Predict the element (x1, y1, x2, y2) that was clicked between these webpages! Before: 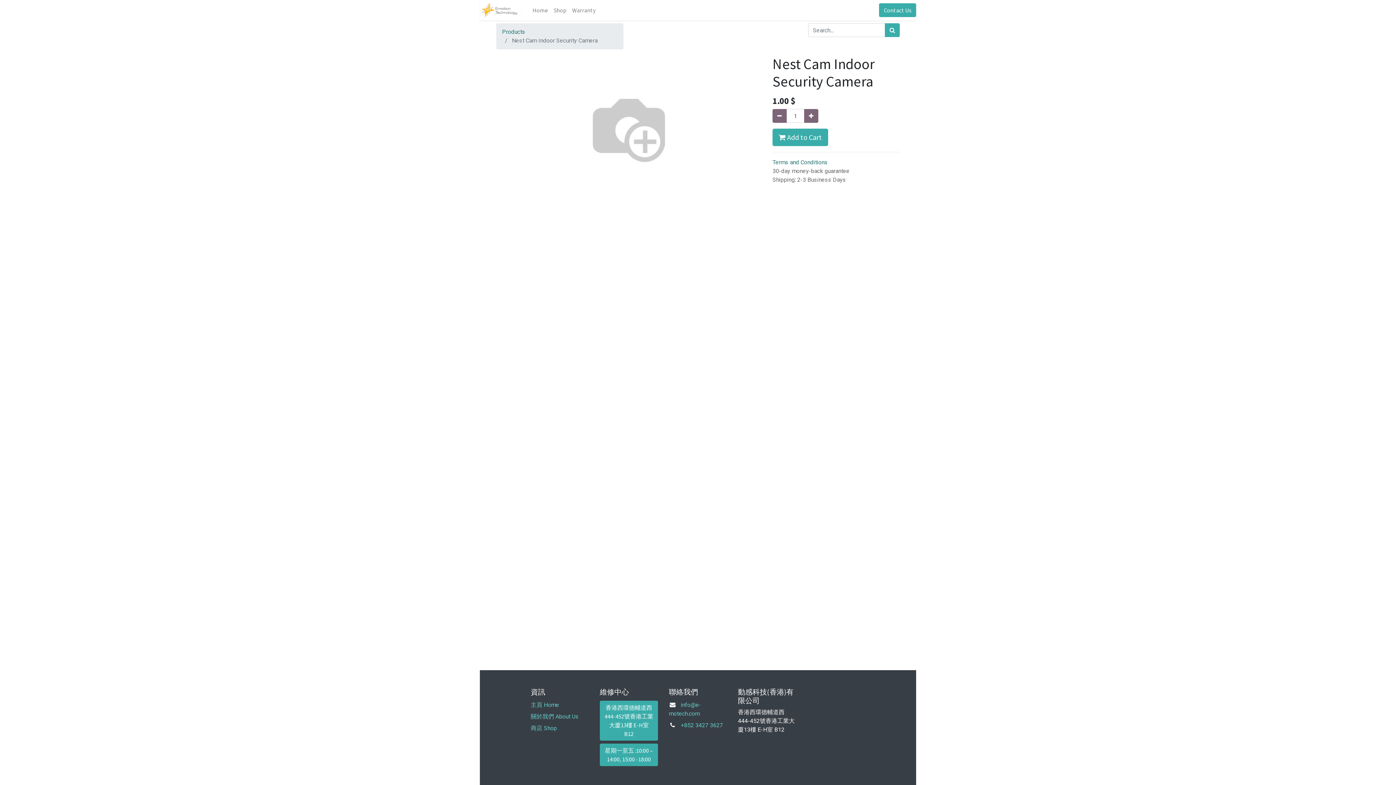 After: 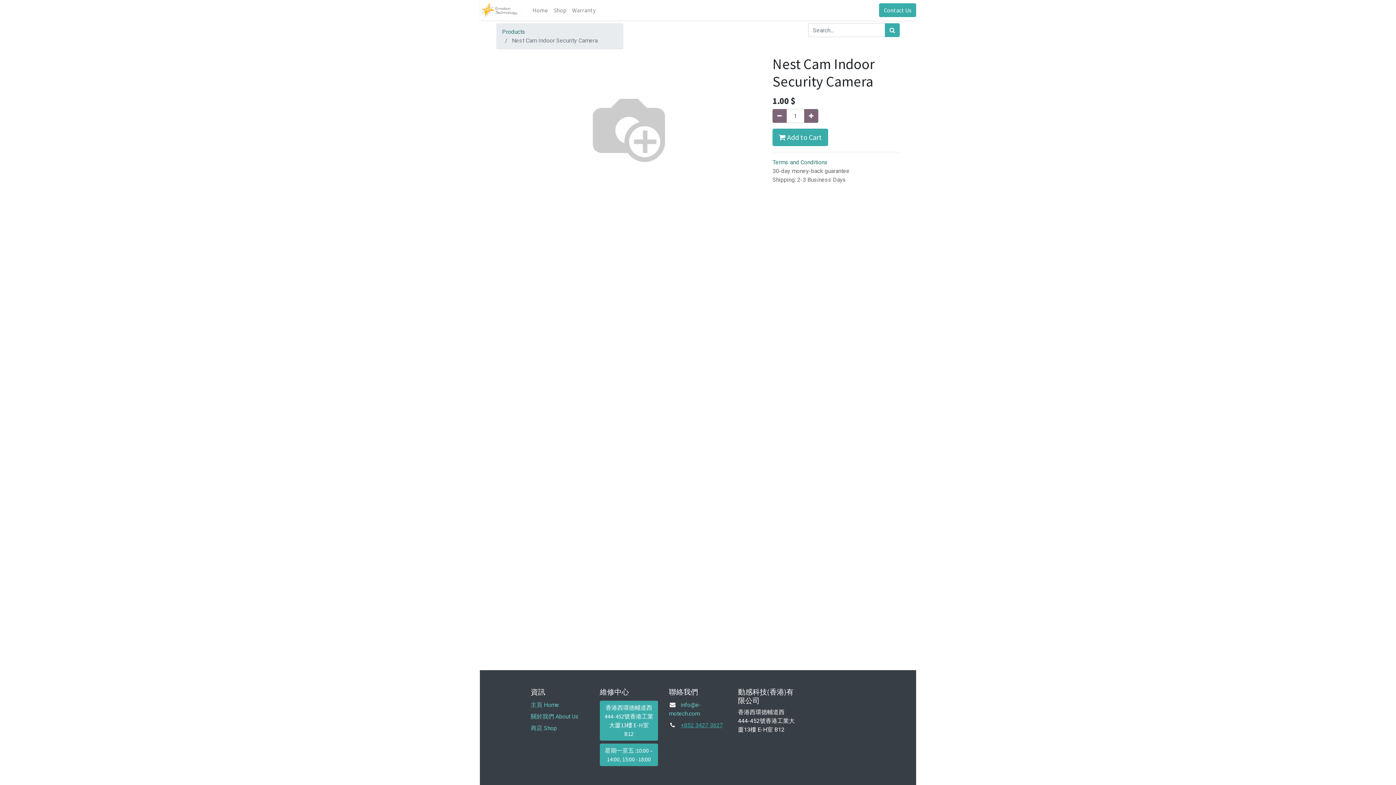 Action: label: +852 3427 3627 bbox: (680, 722, 723, 729)